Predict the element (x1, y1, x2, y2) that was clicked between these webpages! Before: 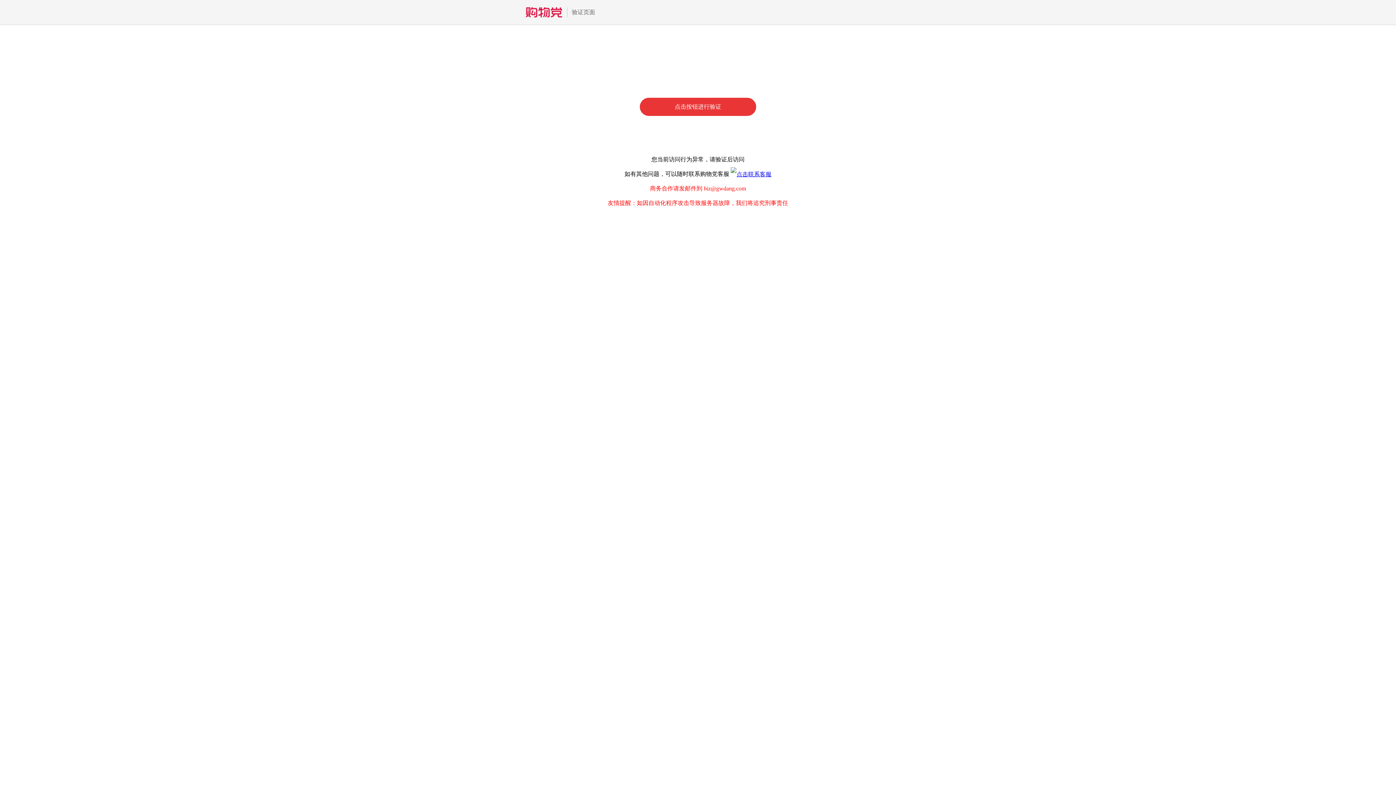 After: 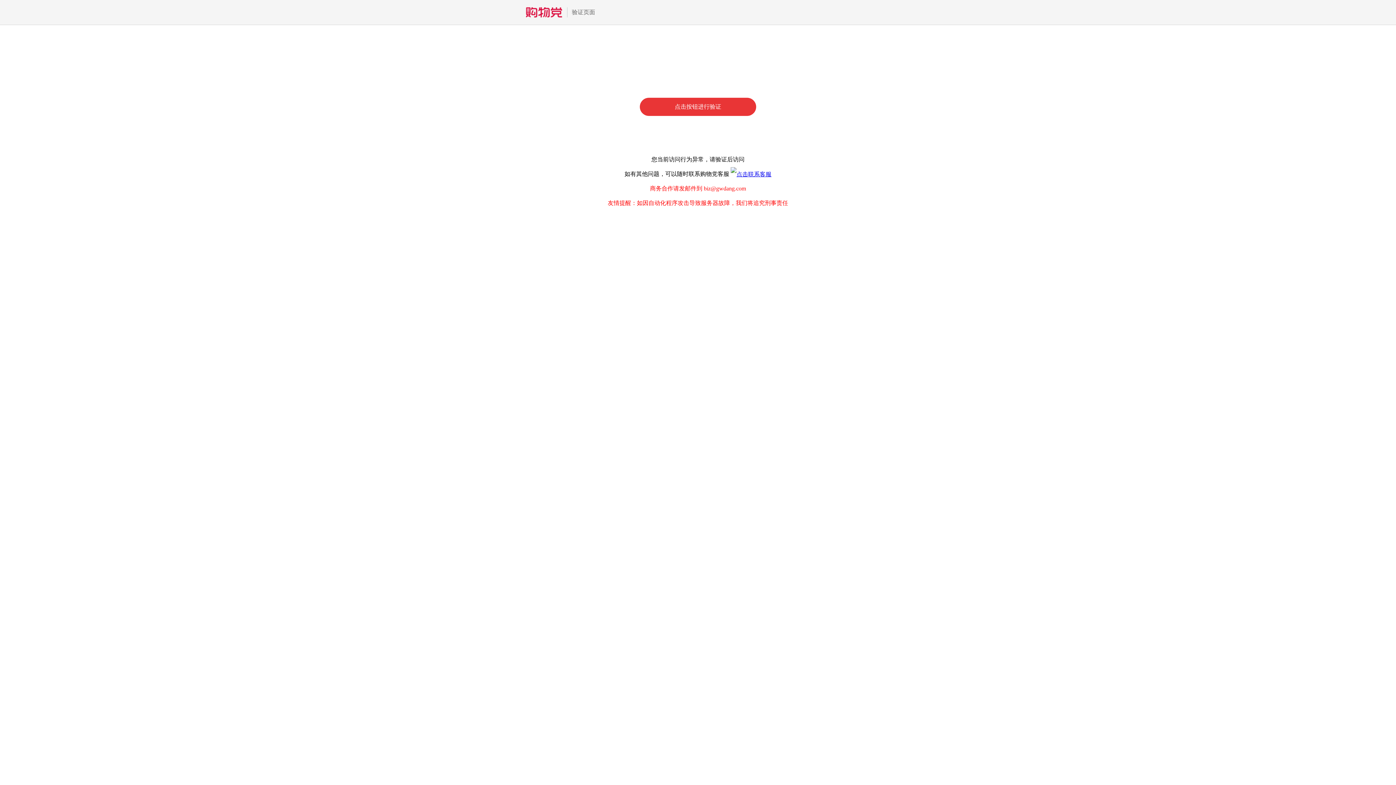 Action: bbox: (730, 170, 771, 177)